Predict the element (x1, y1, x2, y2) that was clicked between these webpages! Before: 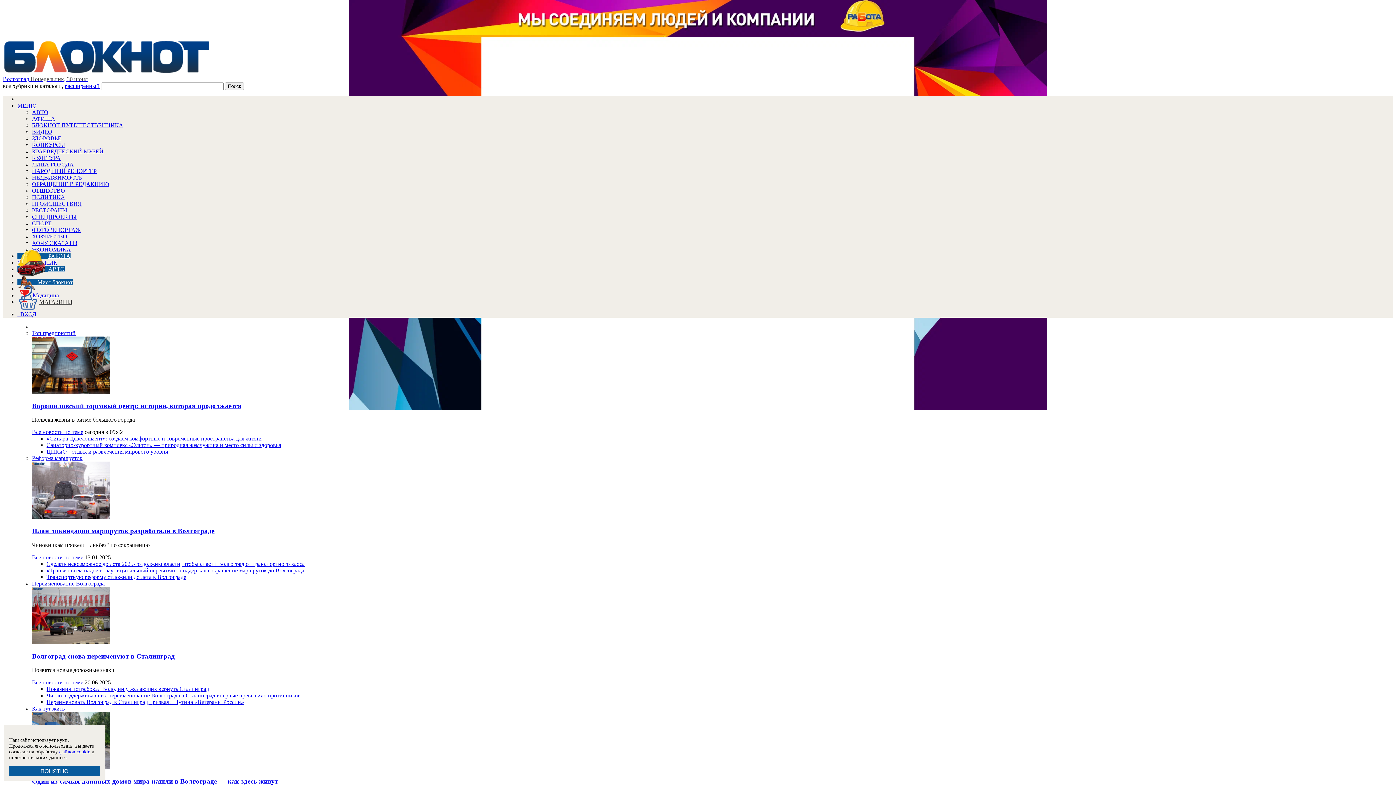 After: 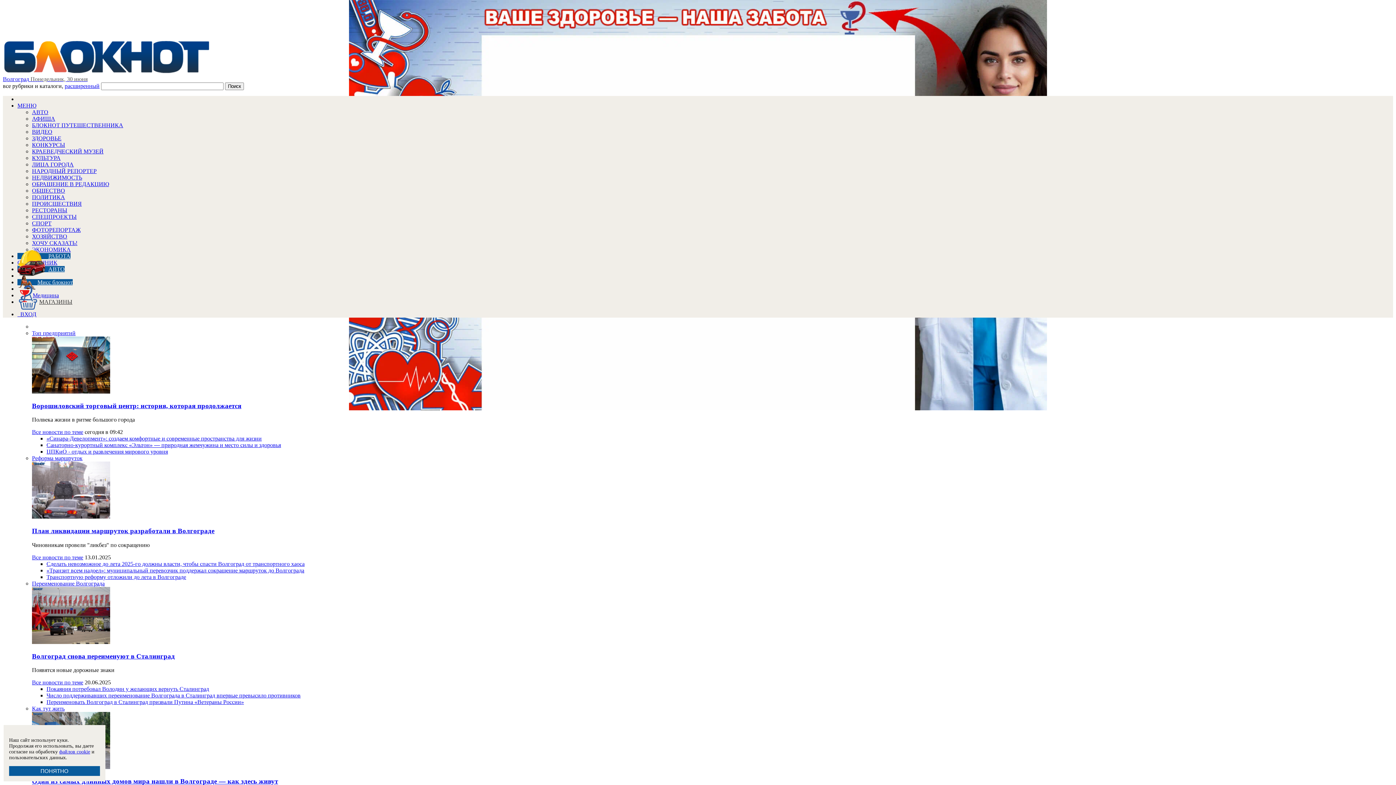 Action: bbox: (32, 226, 80, 233) label: ФОТОРЕПОРТАЖ